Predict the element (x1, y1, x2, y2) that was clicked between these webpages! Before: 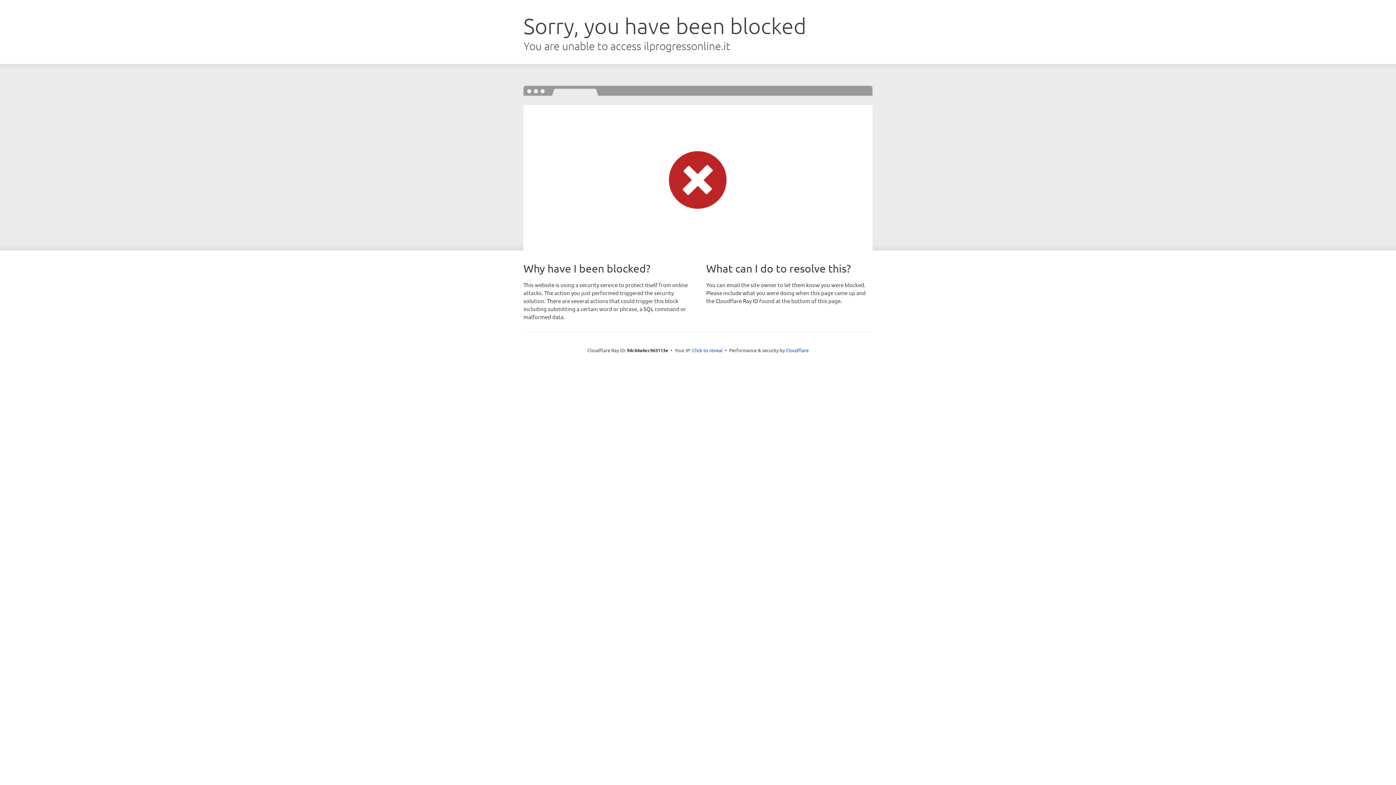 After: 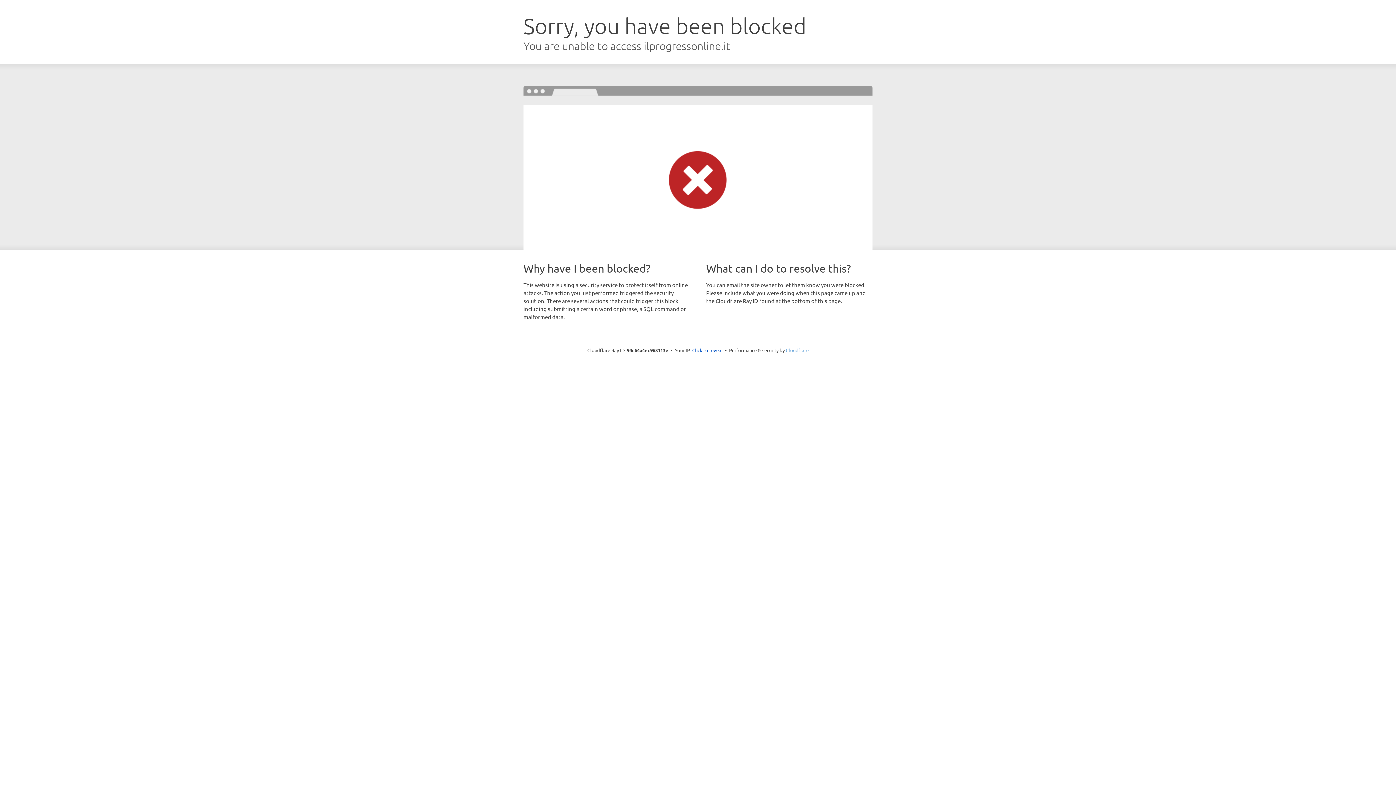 Action: bbox: (786, 347, 808, 353) label: Cloudflare